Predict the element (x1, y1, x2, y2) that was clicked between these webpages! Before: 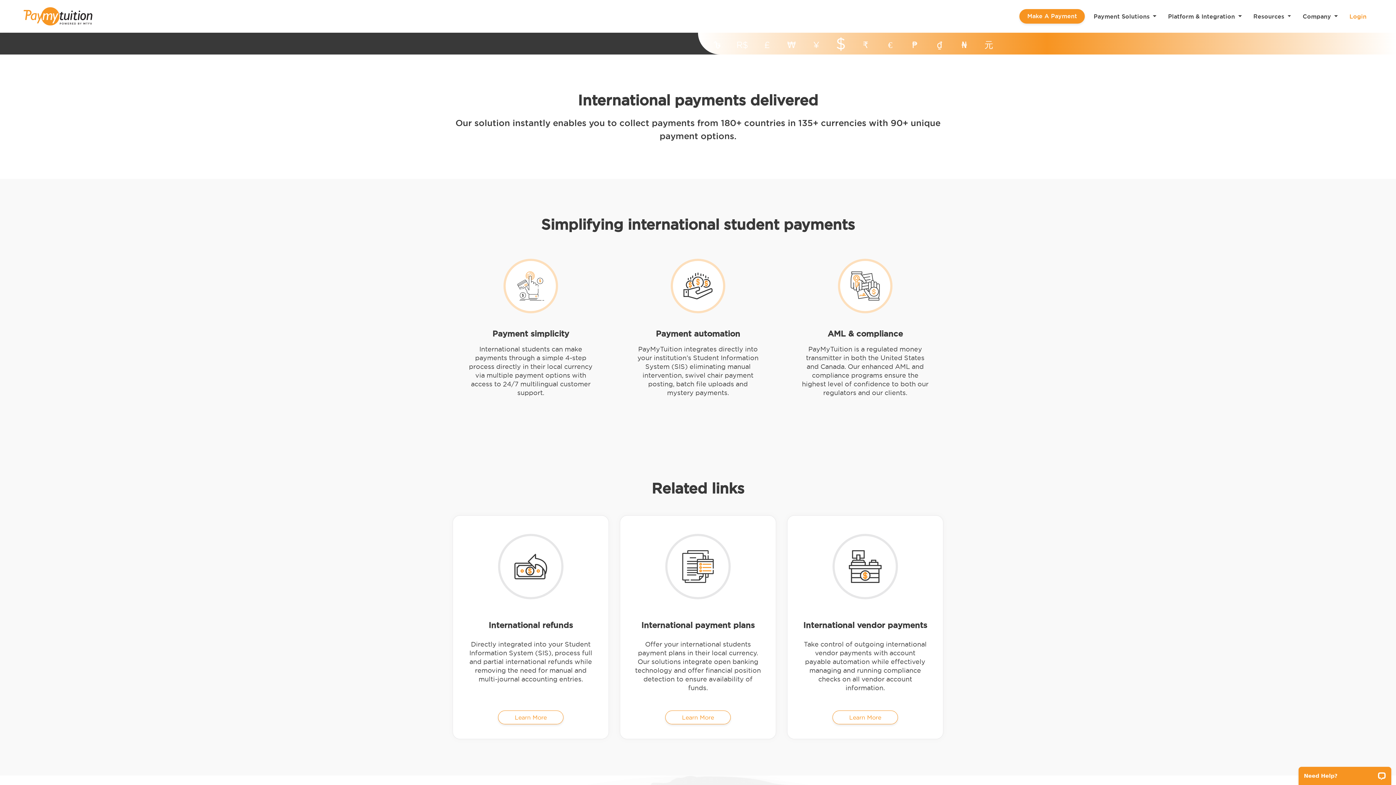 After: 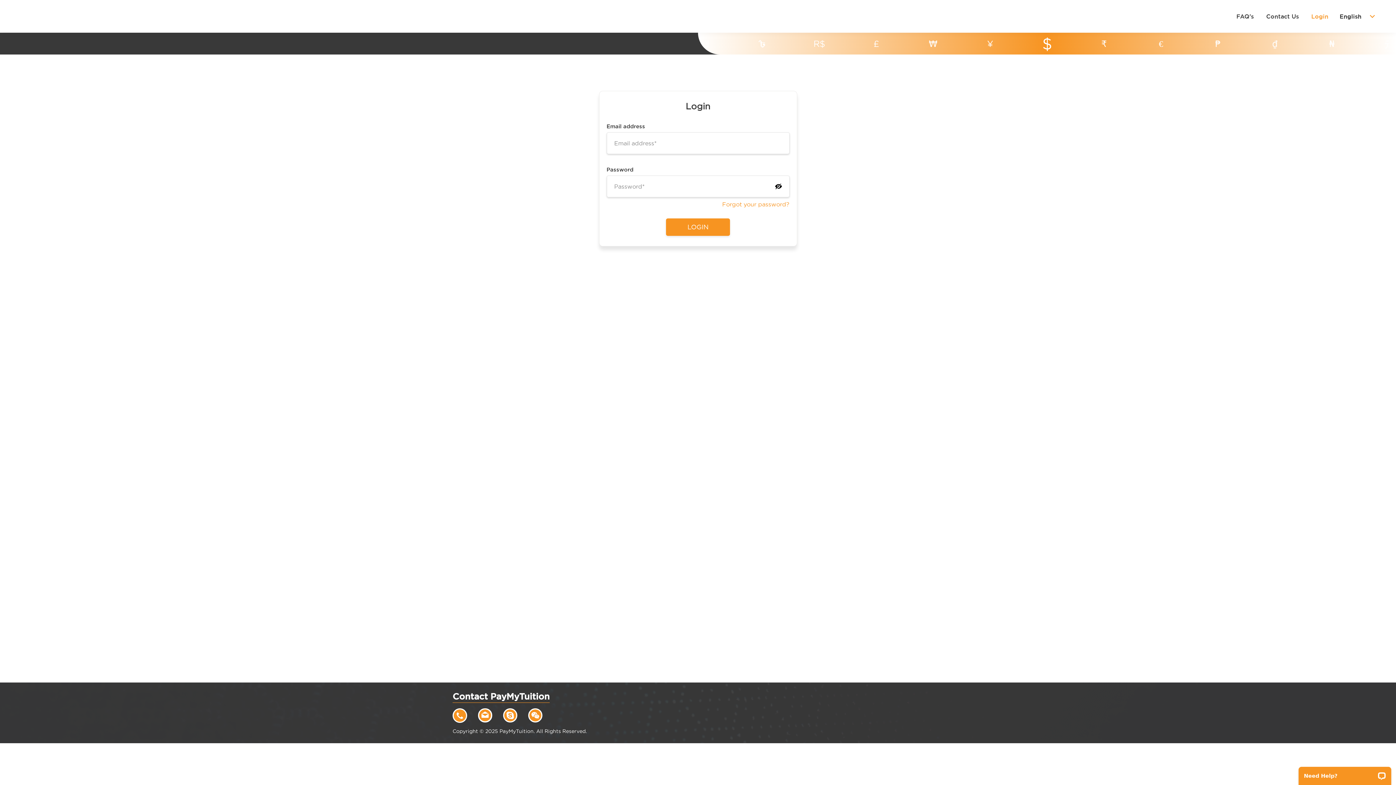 Action: bbox: (1346, 9, 1369, 23) label: Login